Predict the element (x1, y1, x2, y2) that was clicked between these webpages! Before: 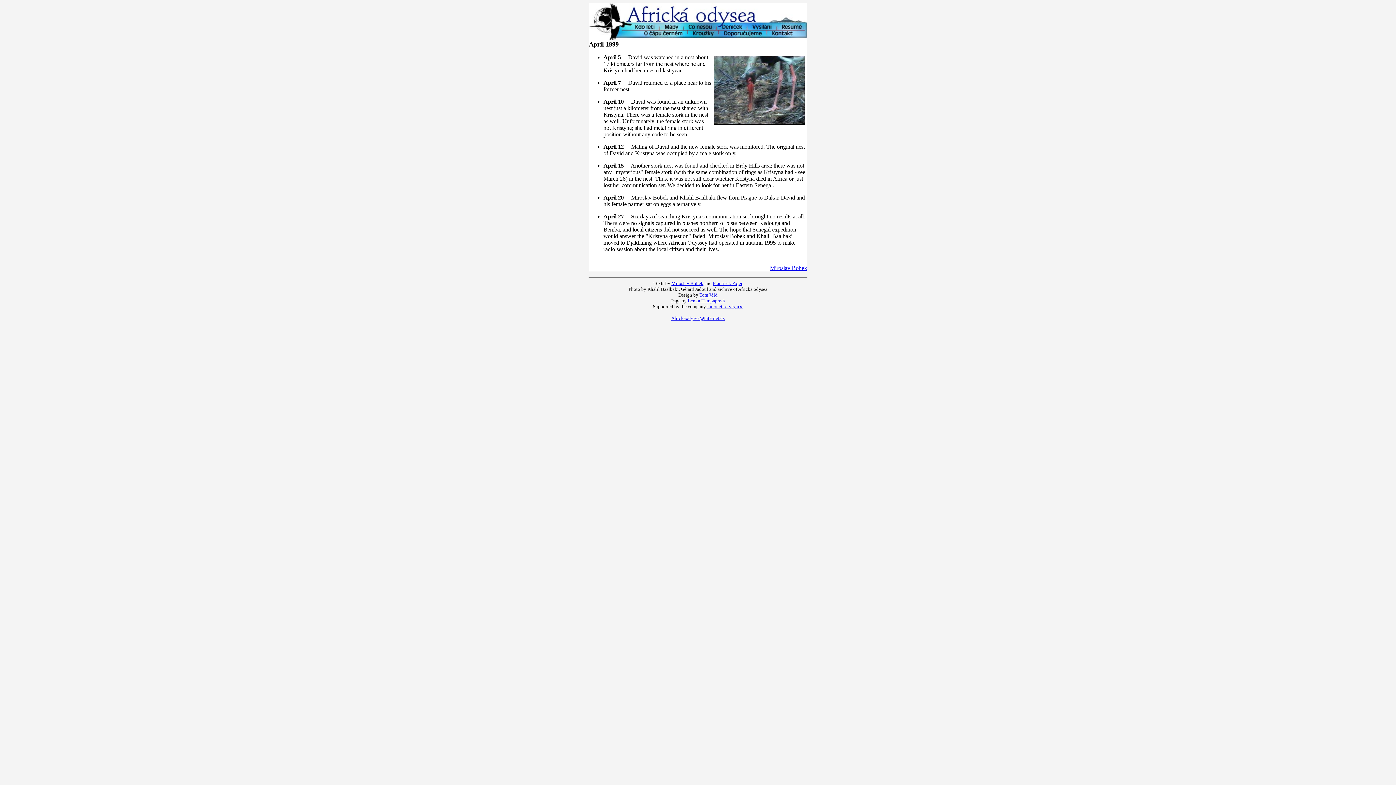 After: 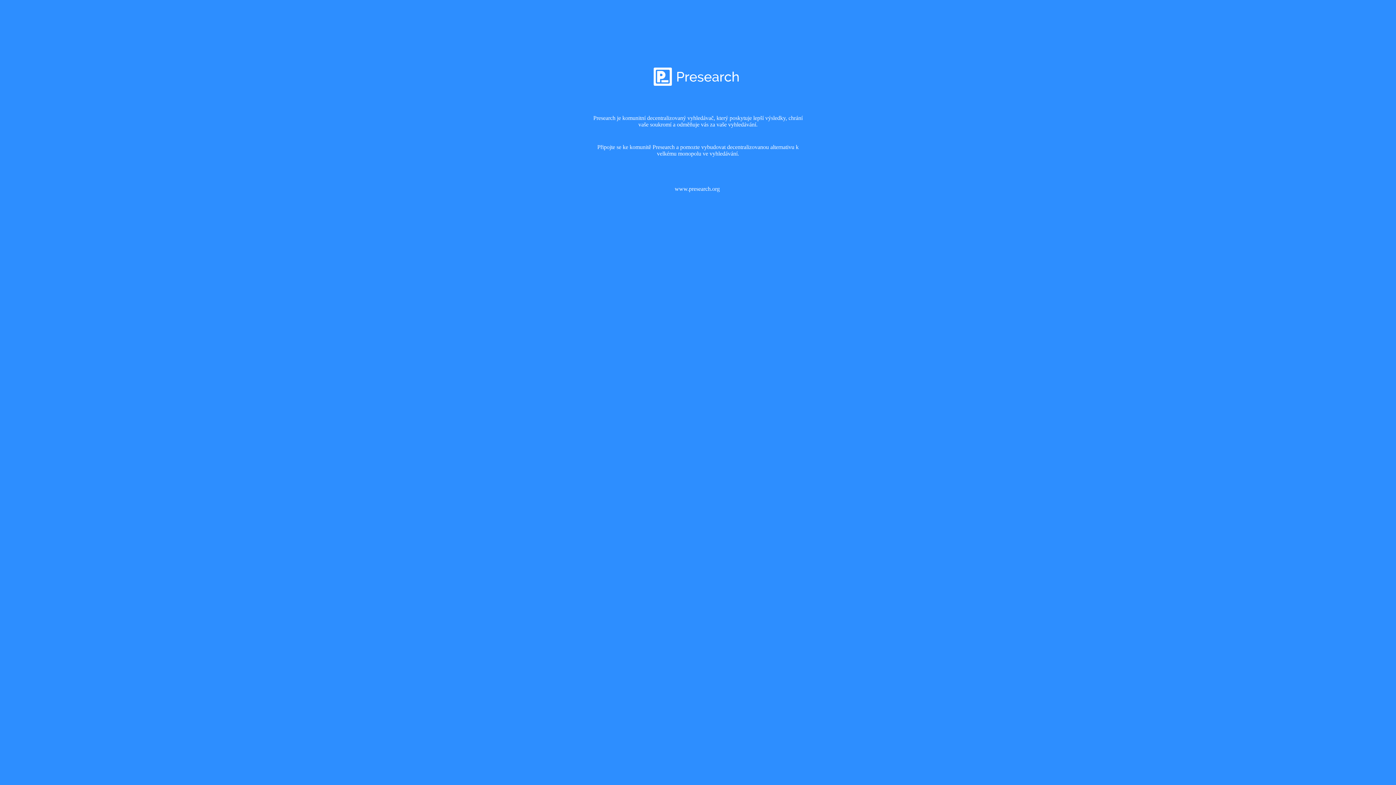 Action: bbox: (707, 304, 743, 309) label: Internet servis, a.s.